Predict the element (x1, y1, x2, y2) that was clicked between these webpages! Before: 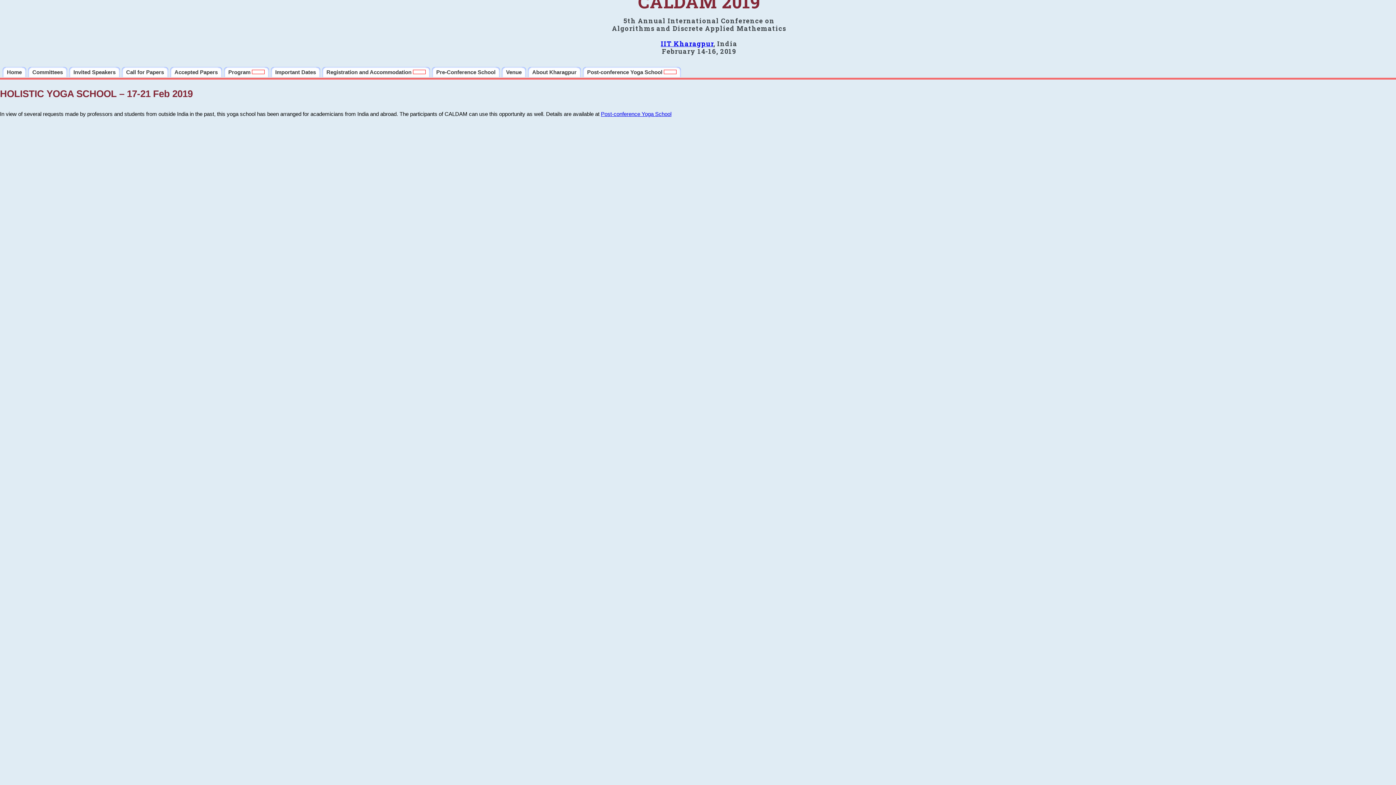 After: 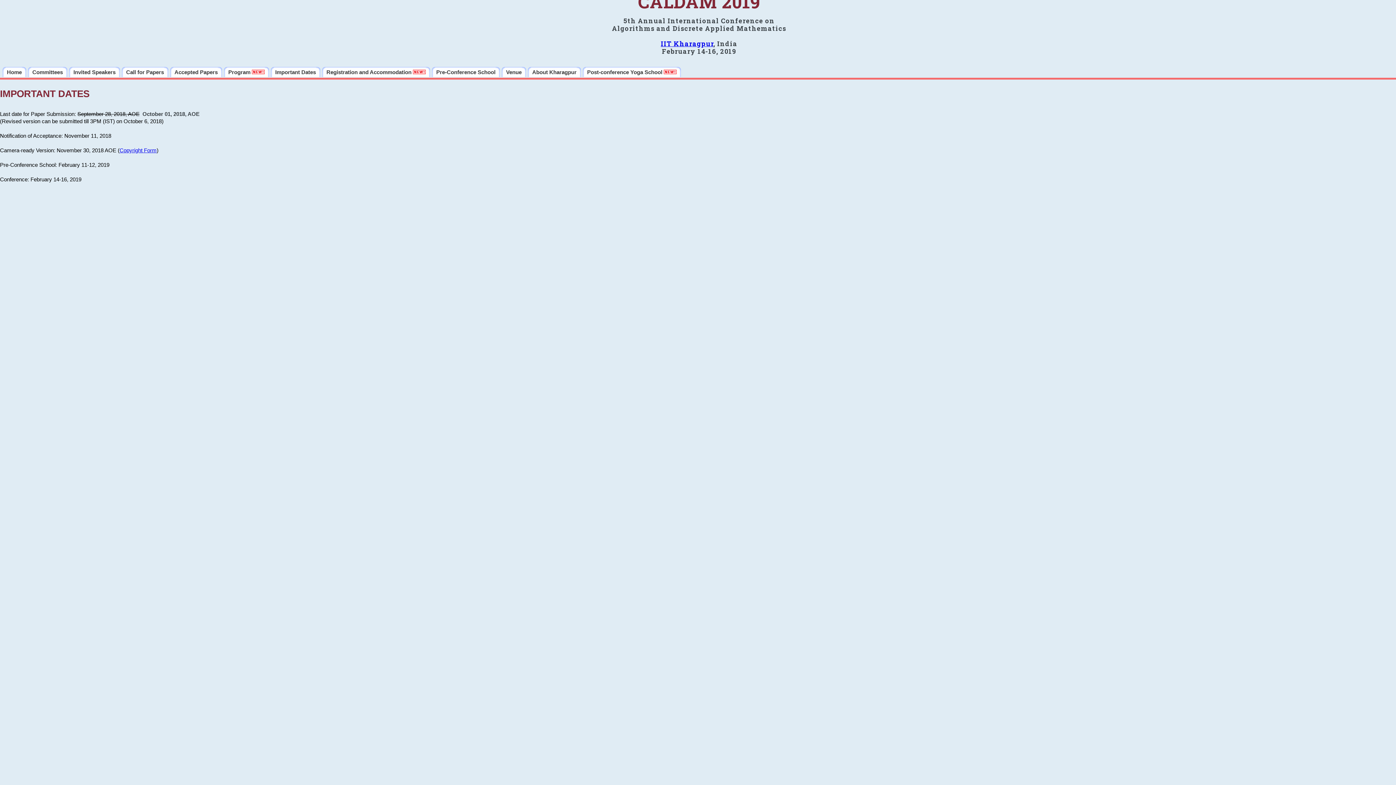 Action: label: Important Dates bbox: (270, 66, 320, 77)